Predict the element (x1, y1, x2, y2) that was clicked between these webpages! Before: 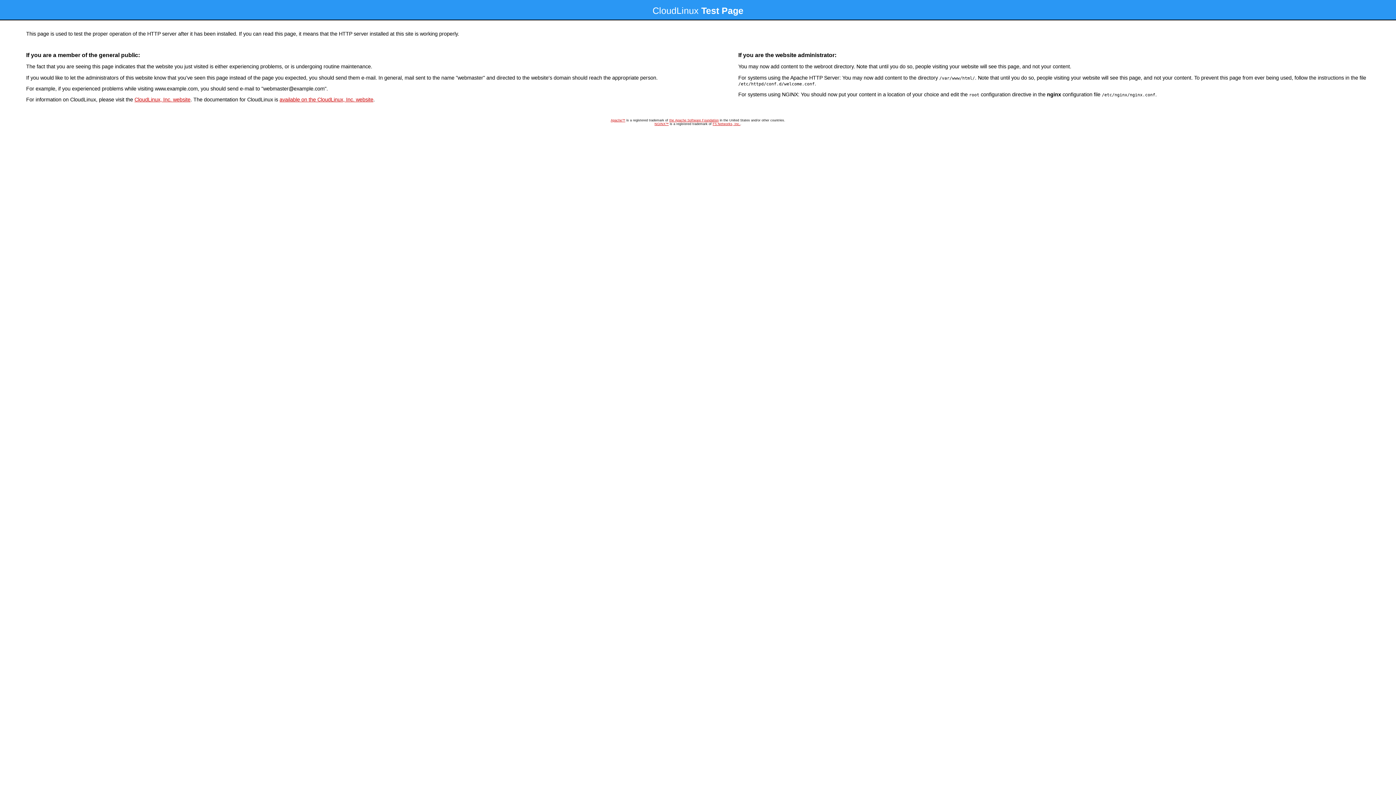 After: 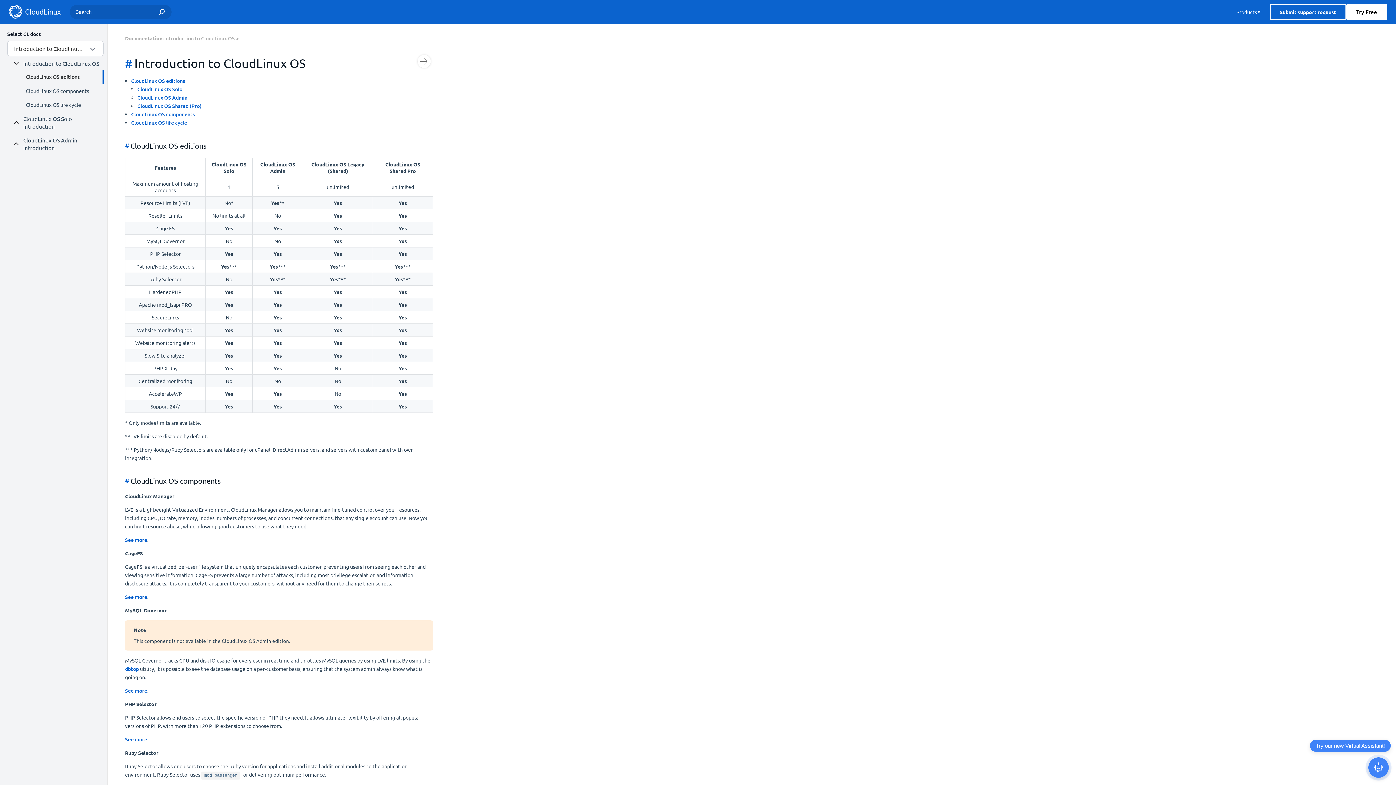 Action: bbox: (279, 96, 373, 102) label: available on the CloudLinux, Inc. website